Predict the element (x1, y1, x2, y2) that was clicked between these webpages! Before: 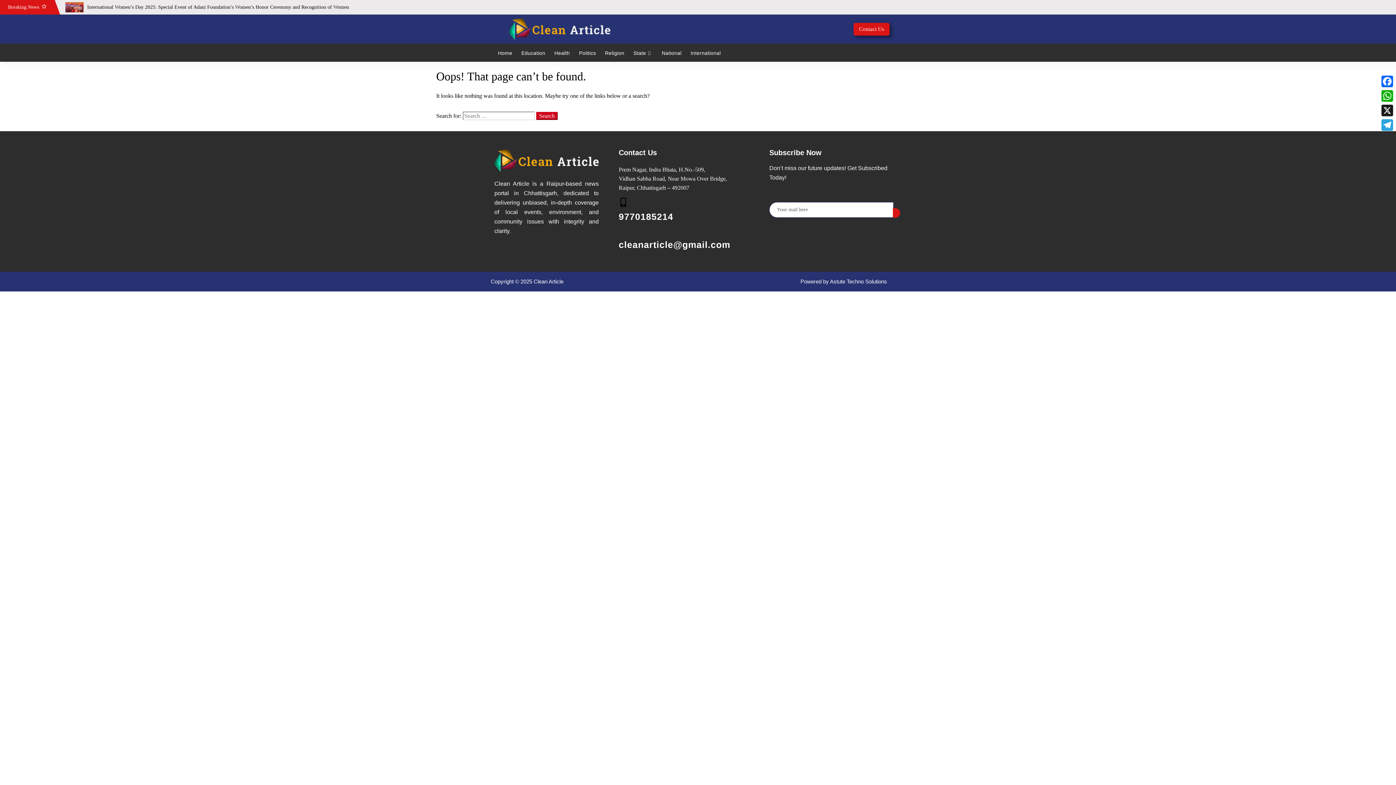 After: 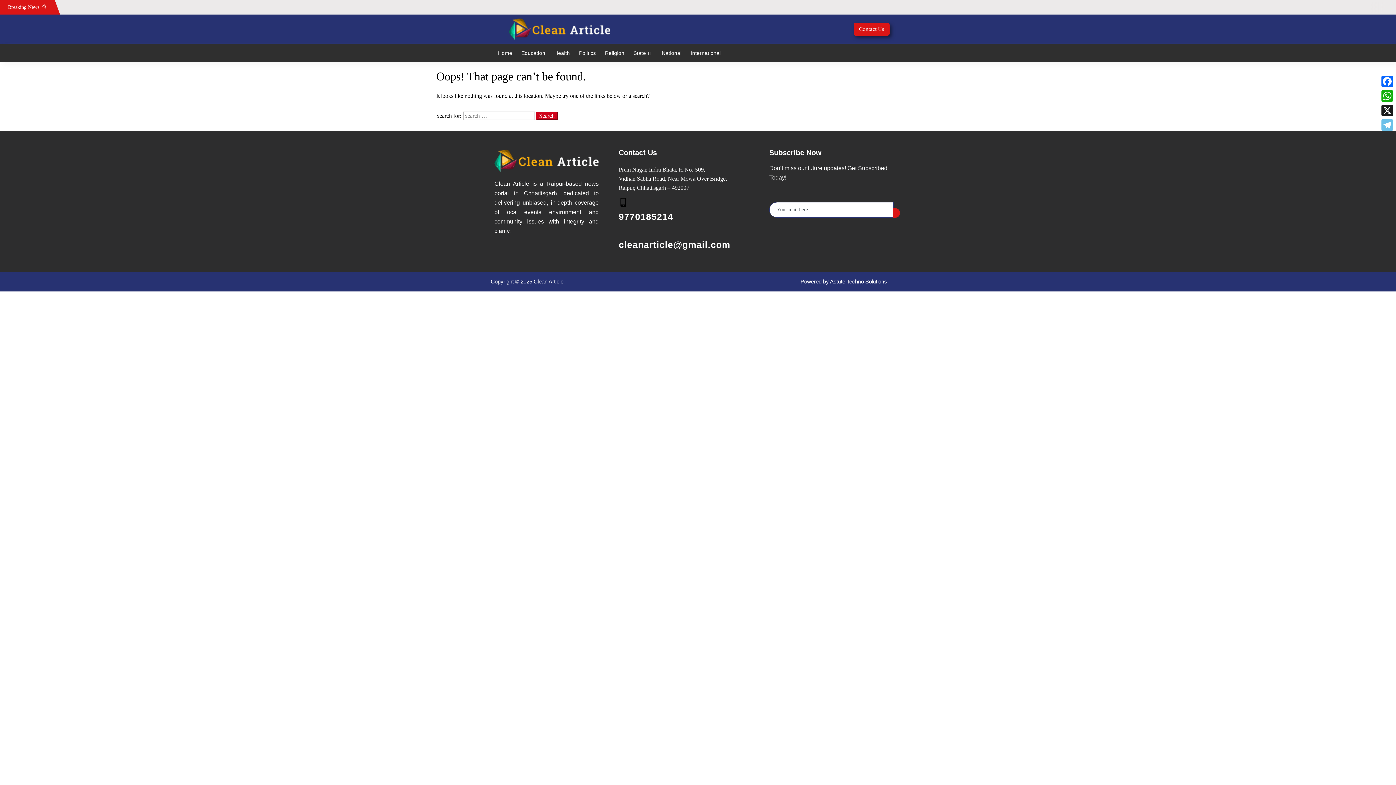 Action: label: Telegram bbox: (1380, 117, 1394, 132)